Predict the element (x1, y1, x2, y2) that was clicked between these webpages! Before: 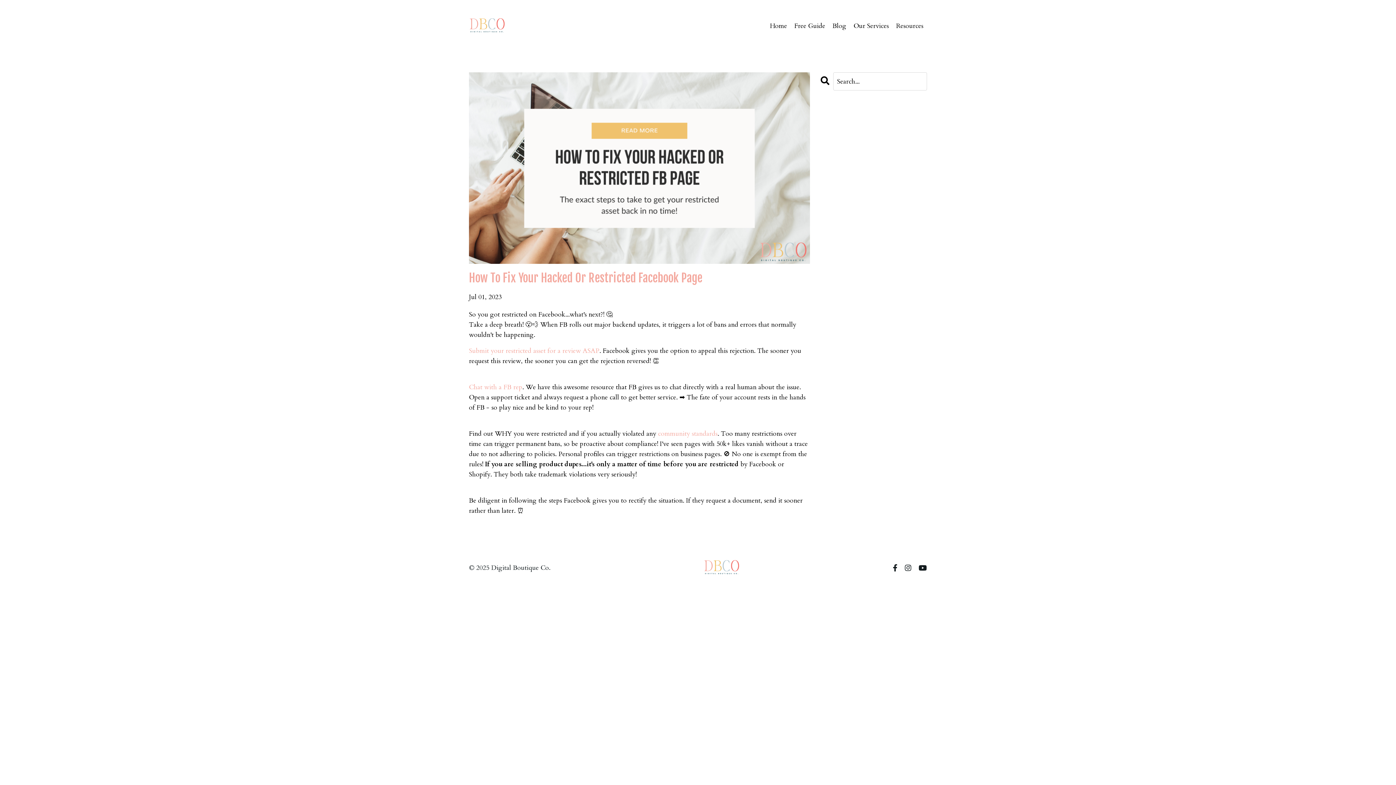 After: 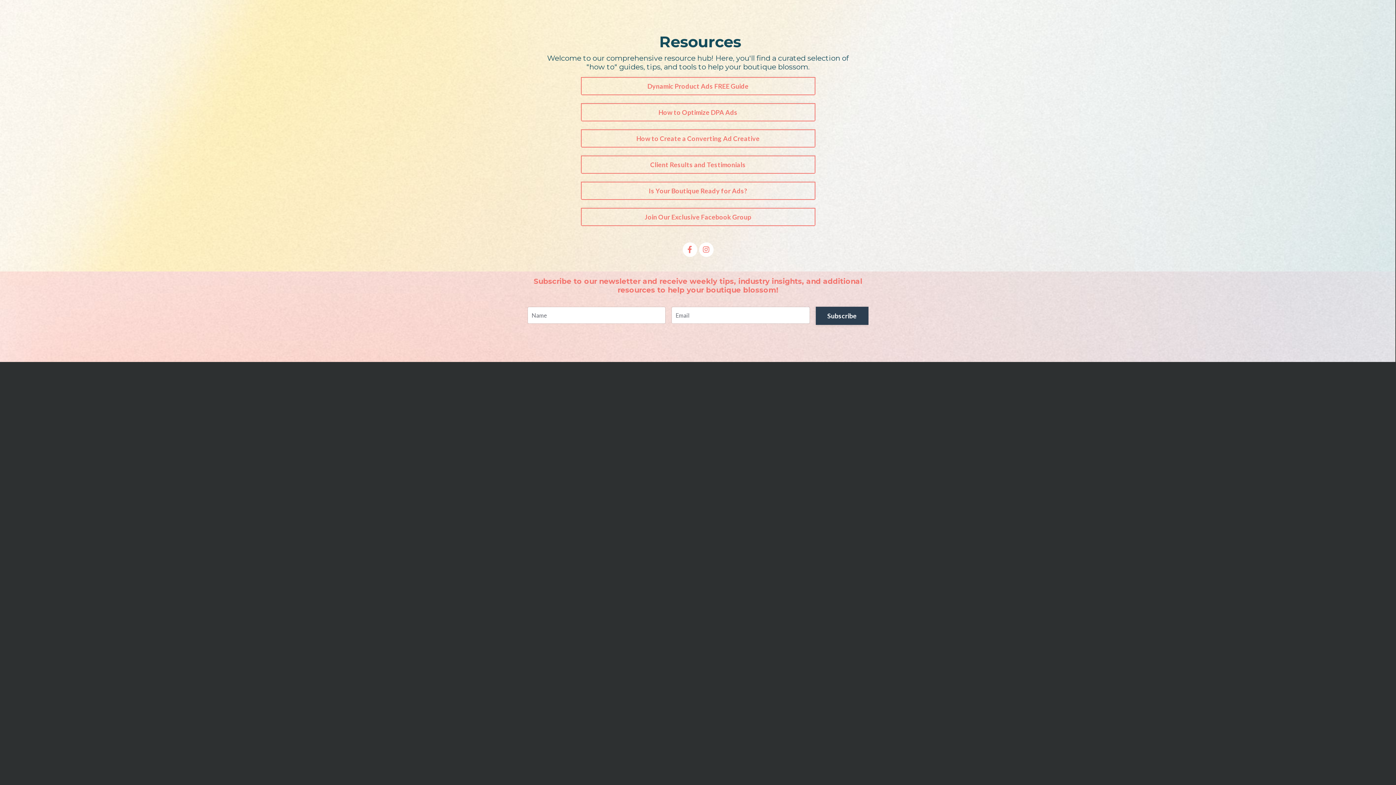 Action: bbox: (896, 21, 923, 31) label: Resources